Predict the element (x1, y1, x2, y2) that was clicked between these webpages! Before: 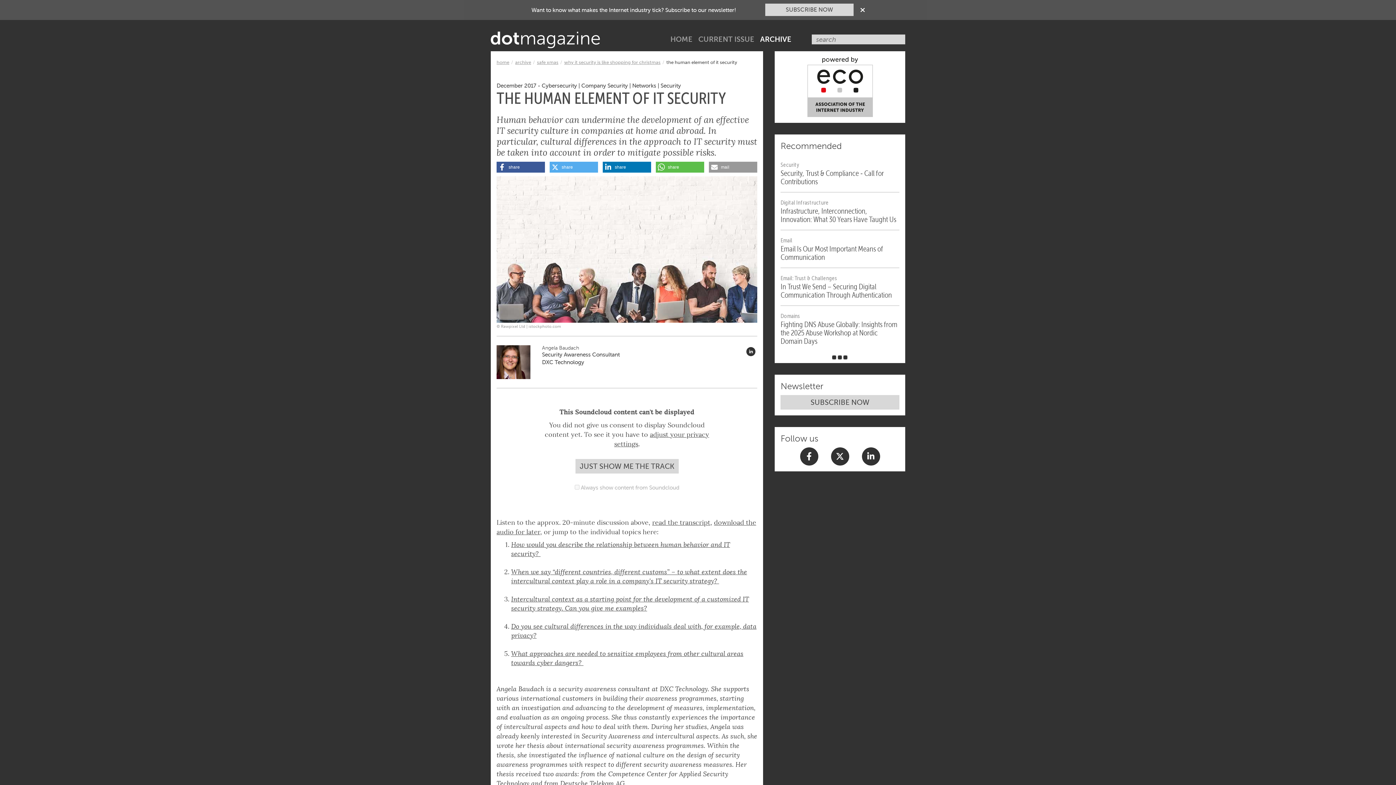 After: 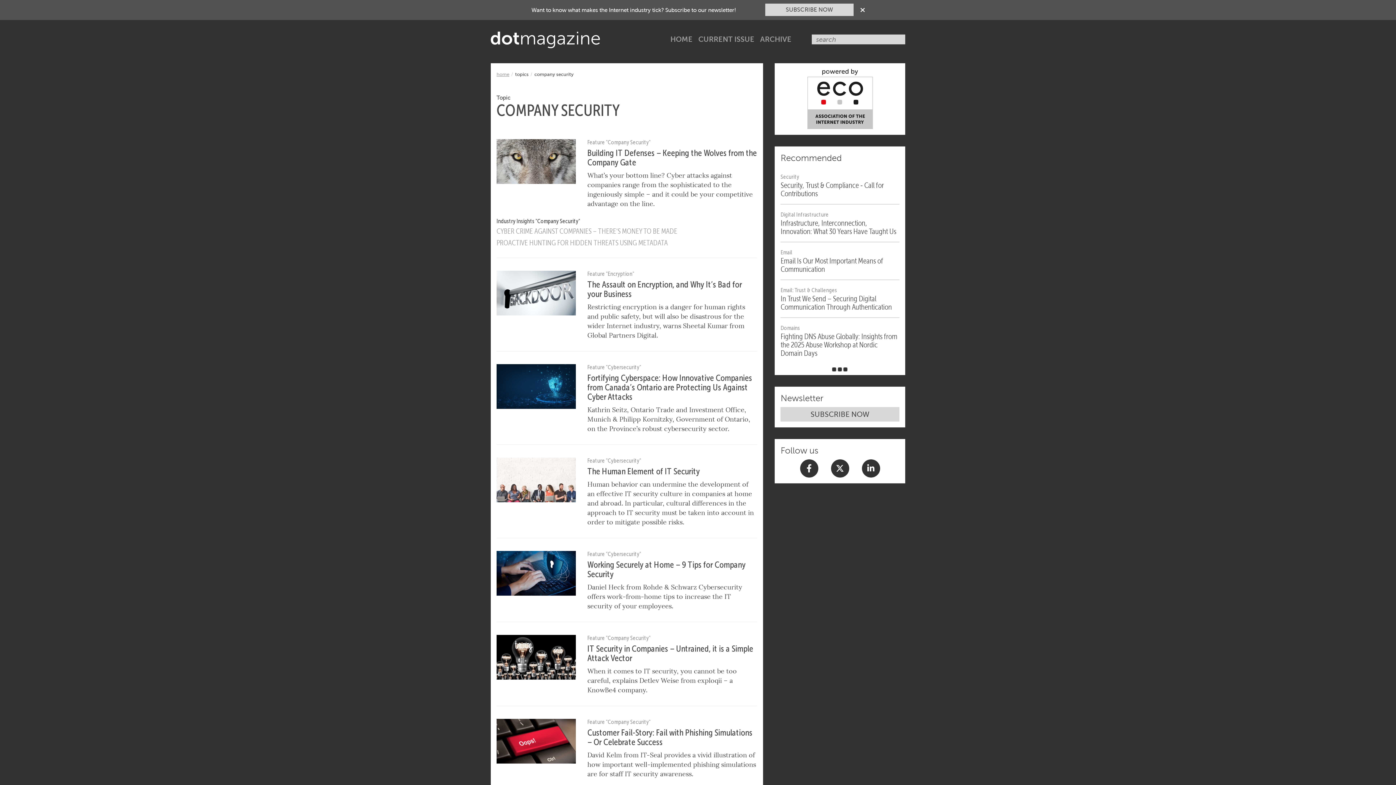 Action: bbox: (581, 62, 628, 68) label: Company Security